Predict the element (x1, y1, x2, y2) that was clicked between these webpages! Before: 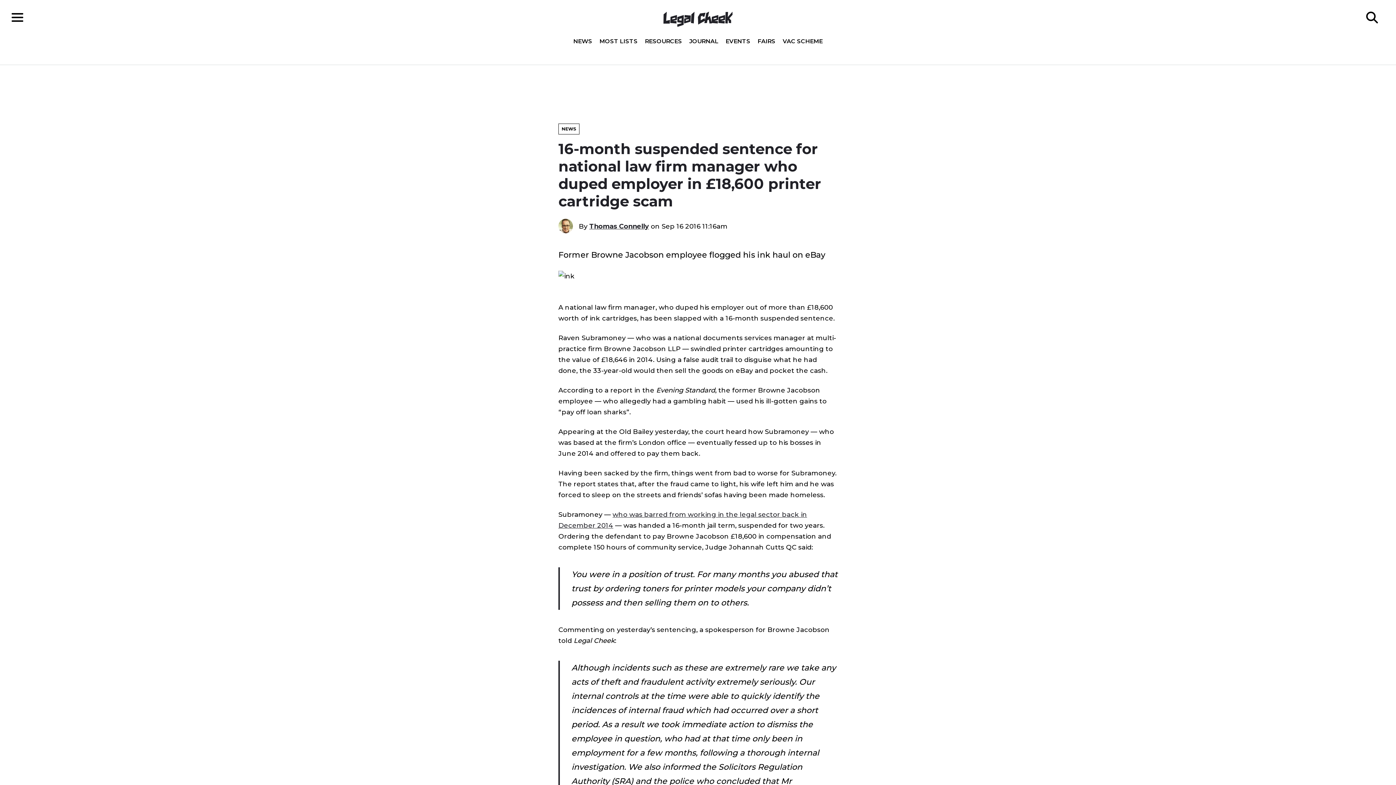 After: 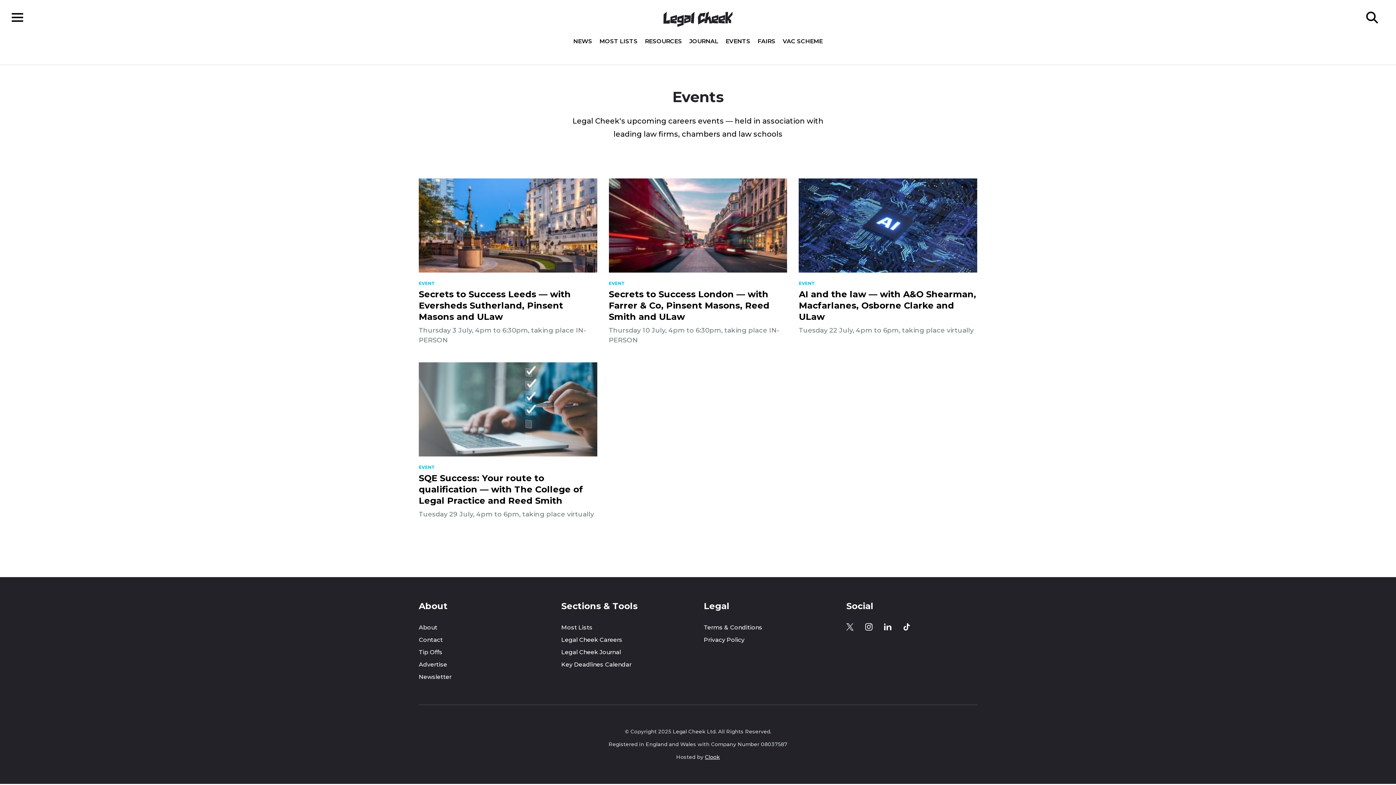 Action: label: EVENTS bbox: (722, 38, 754, 44)